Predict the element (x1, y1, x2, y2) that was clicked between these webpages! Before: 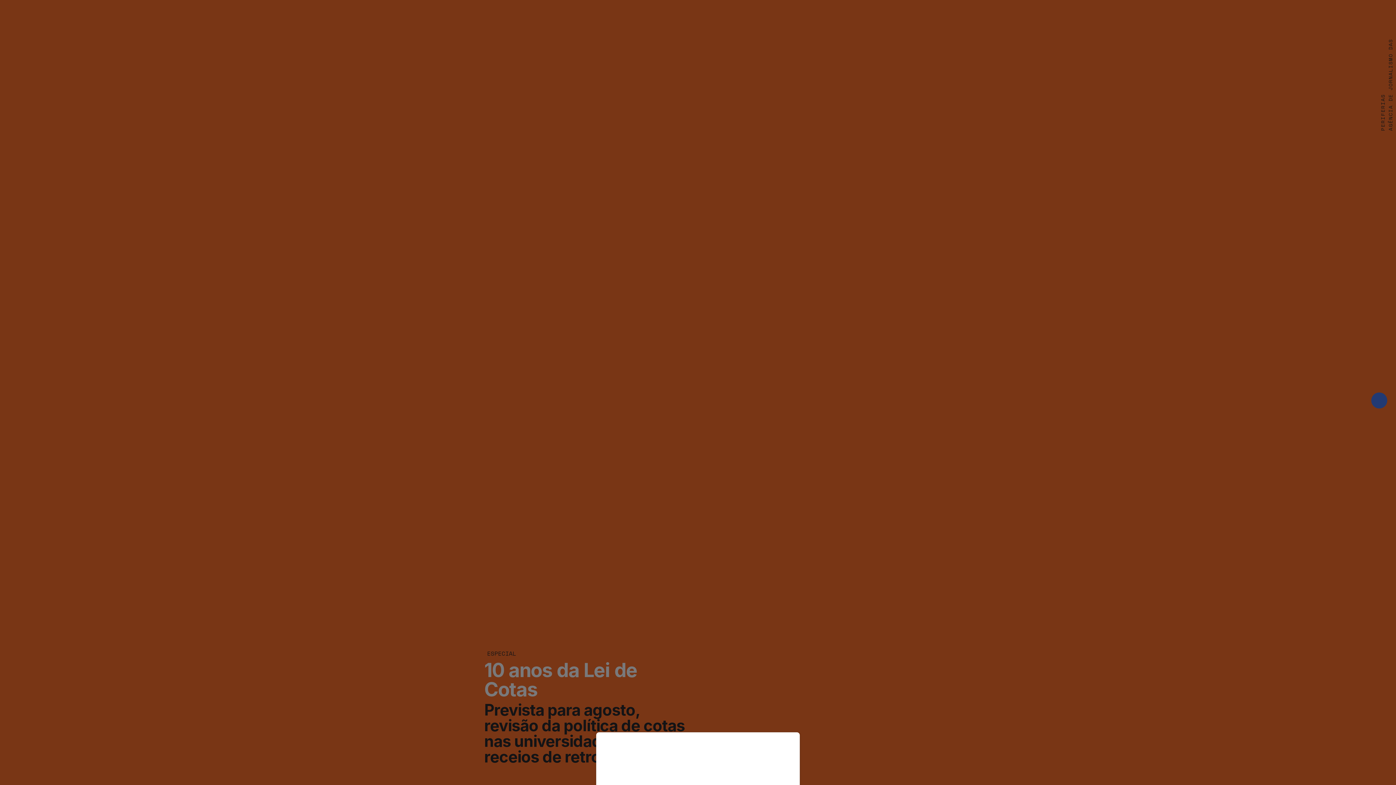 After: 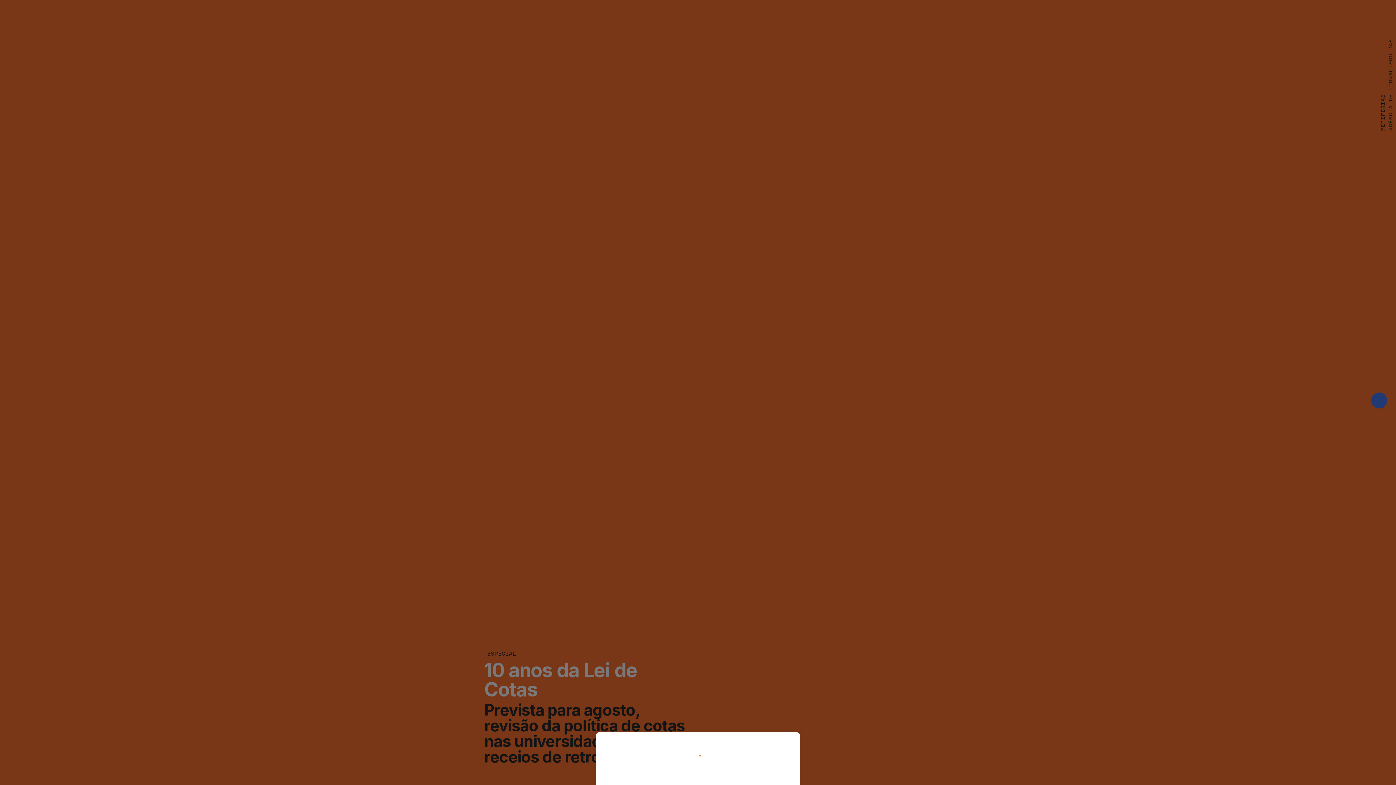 Action: bbox: (0, 0, 1396, 785)